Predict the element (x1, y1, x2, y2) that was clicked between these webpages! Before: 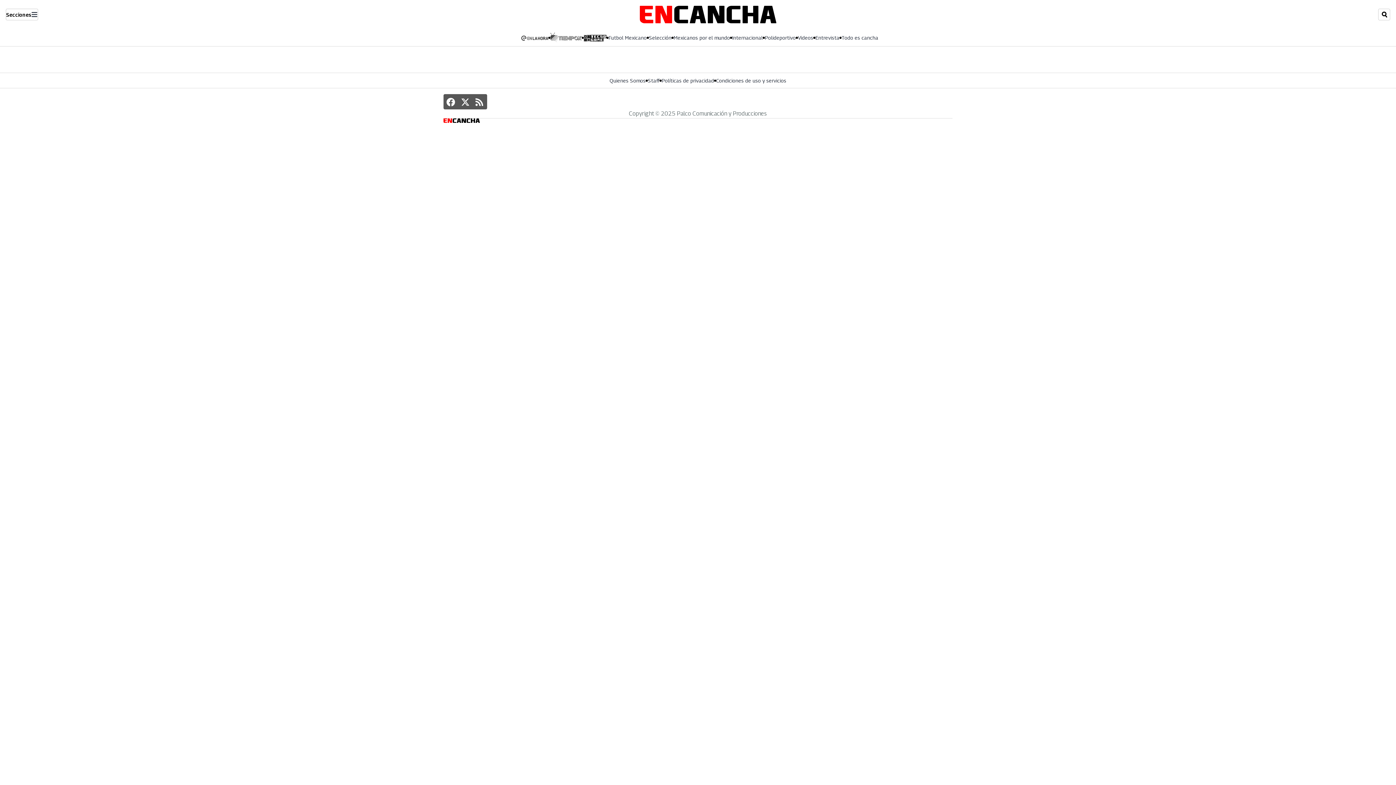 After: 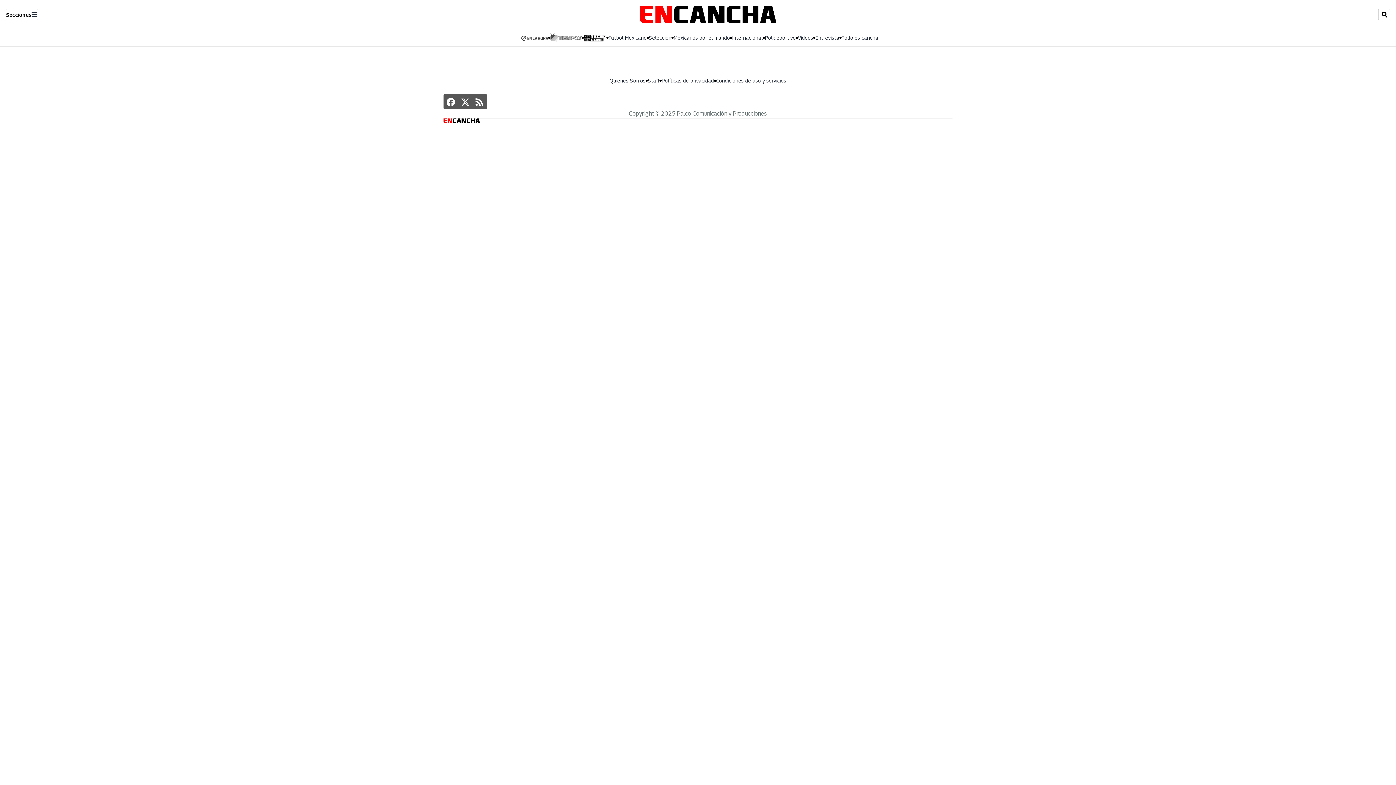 Action: label: RSS link bbox: (472, 94, 487, 109)